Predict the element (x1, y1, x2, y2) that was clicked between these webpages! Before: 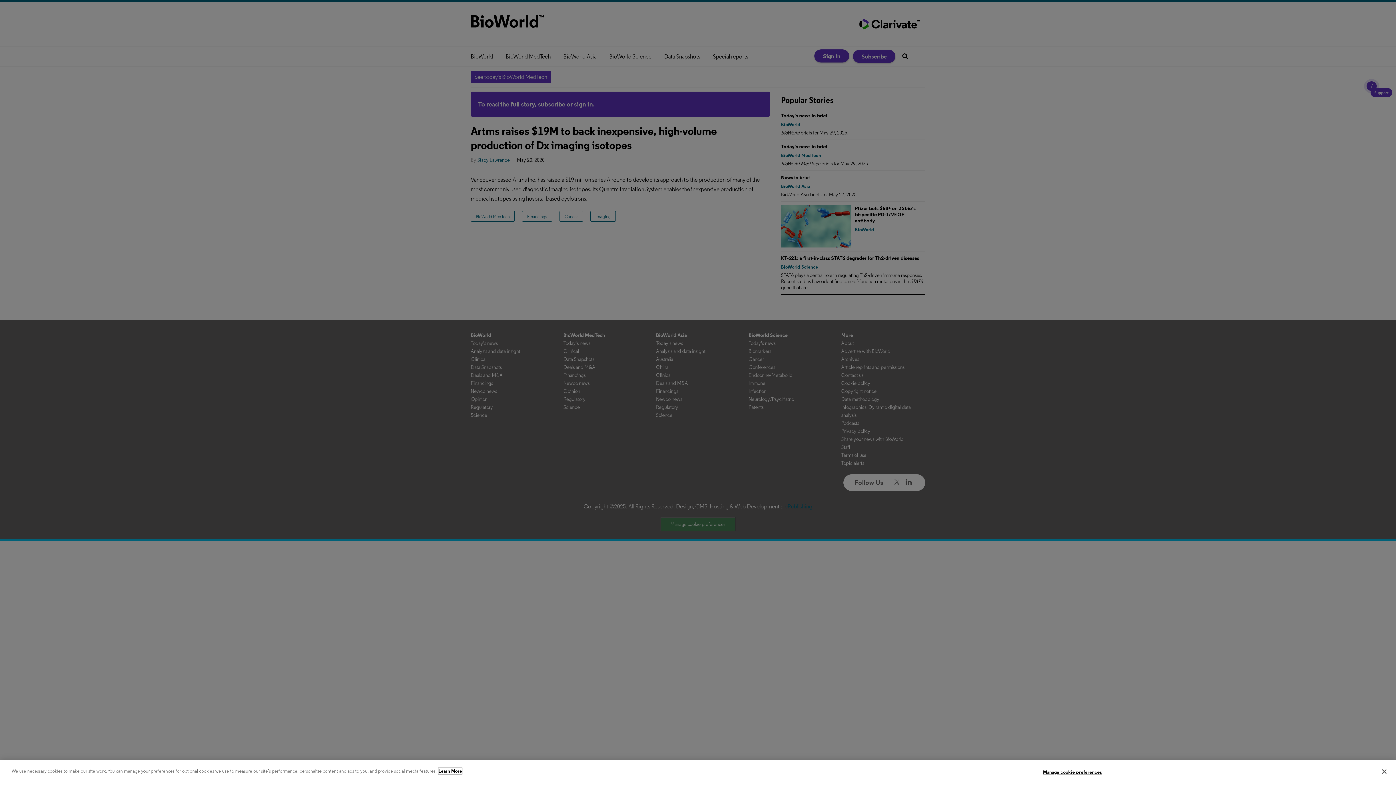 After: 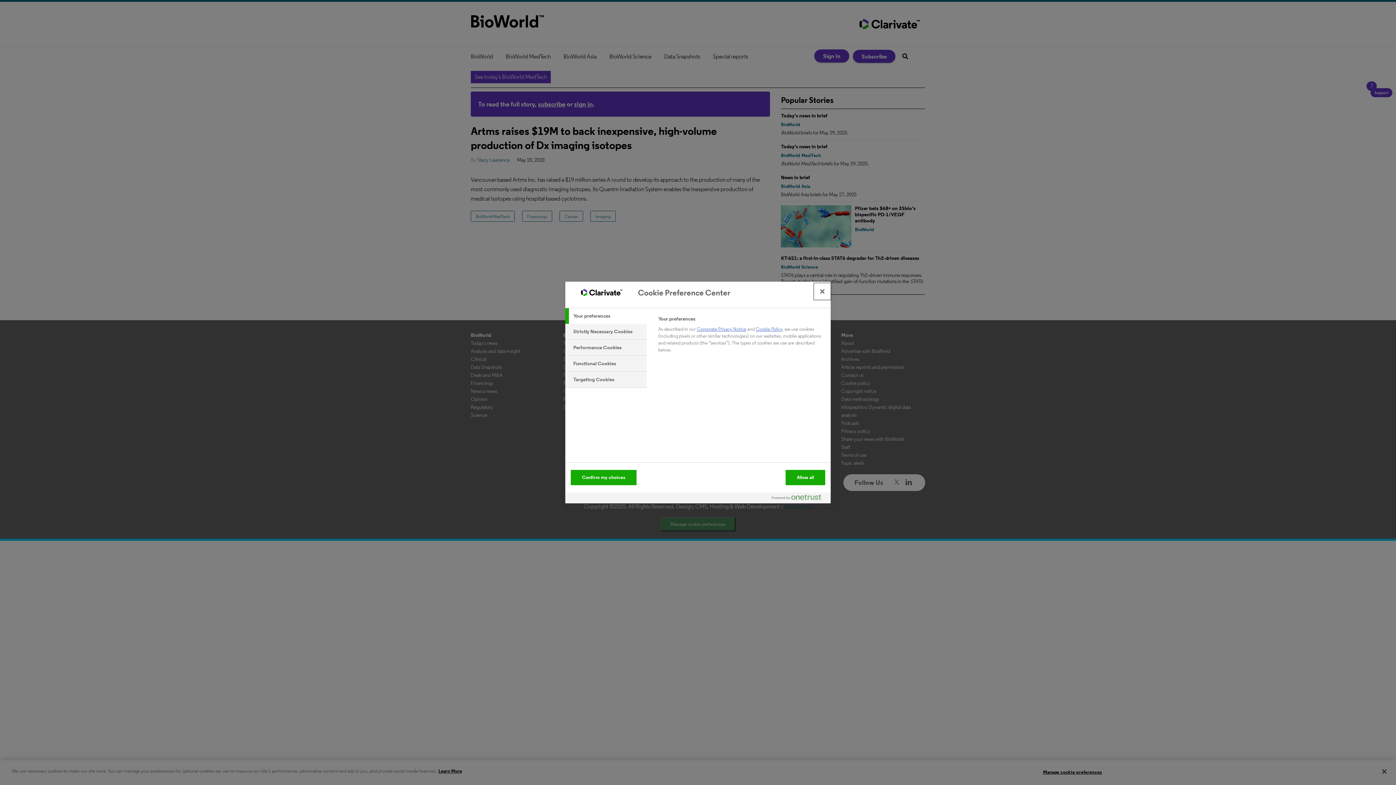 Action: bbox: (1043, 765, 1102, 779) label: Manage cookie preferences